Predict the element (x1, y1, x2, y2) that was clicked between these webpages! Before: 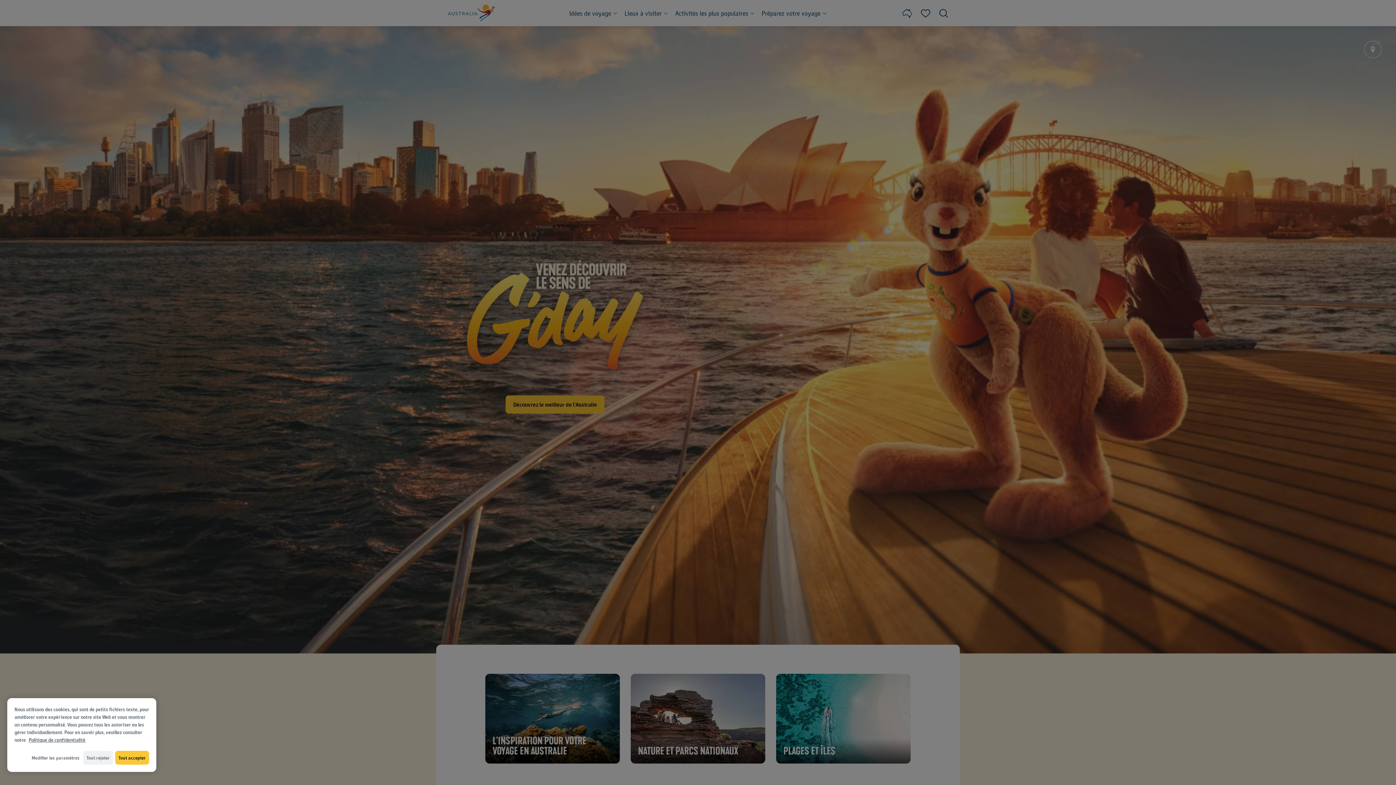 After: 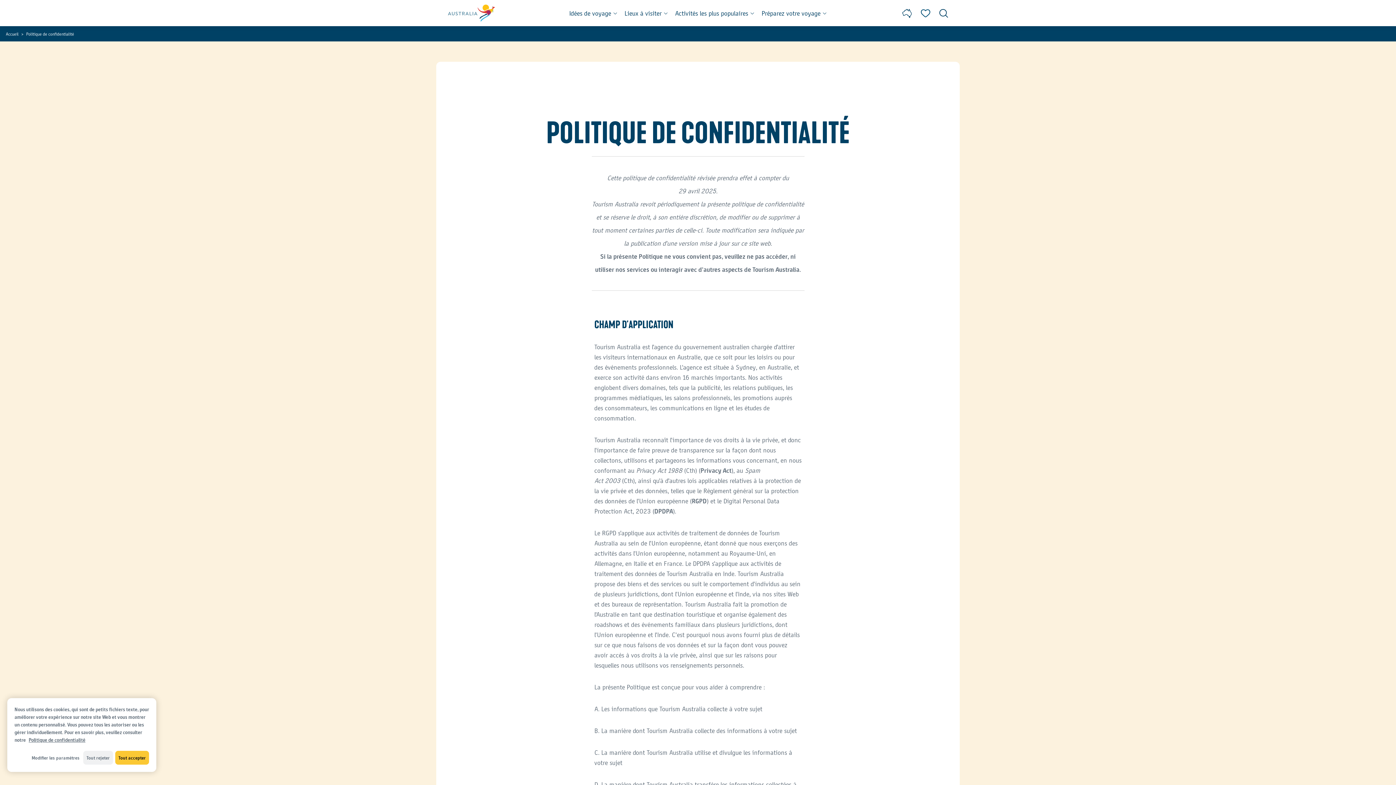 Action: bbox: (28, 737, 85, 743) label: Pour en savoir plus sur la protection de votre vie privée, s'ouvre dans un nouvel onglet